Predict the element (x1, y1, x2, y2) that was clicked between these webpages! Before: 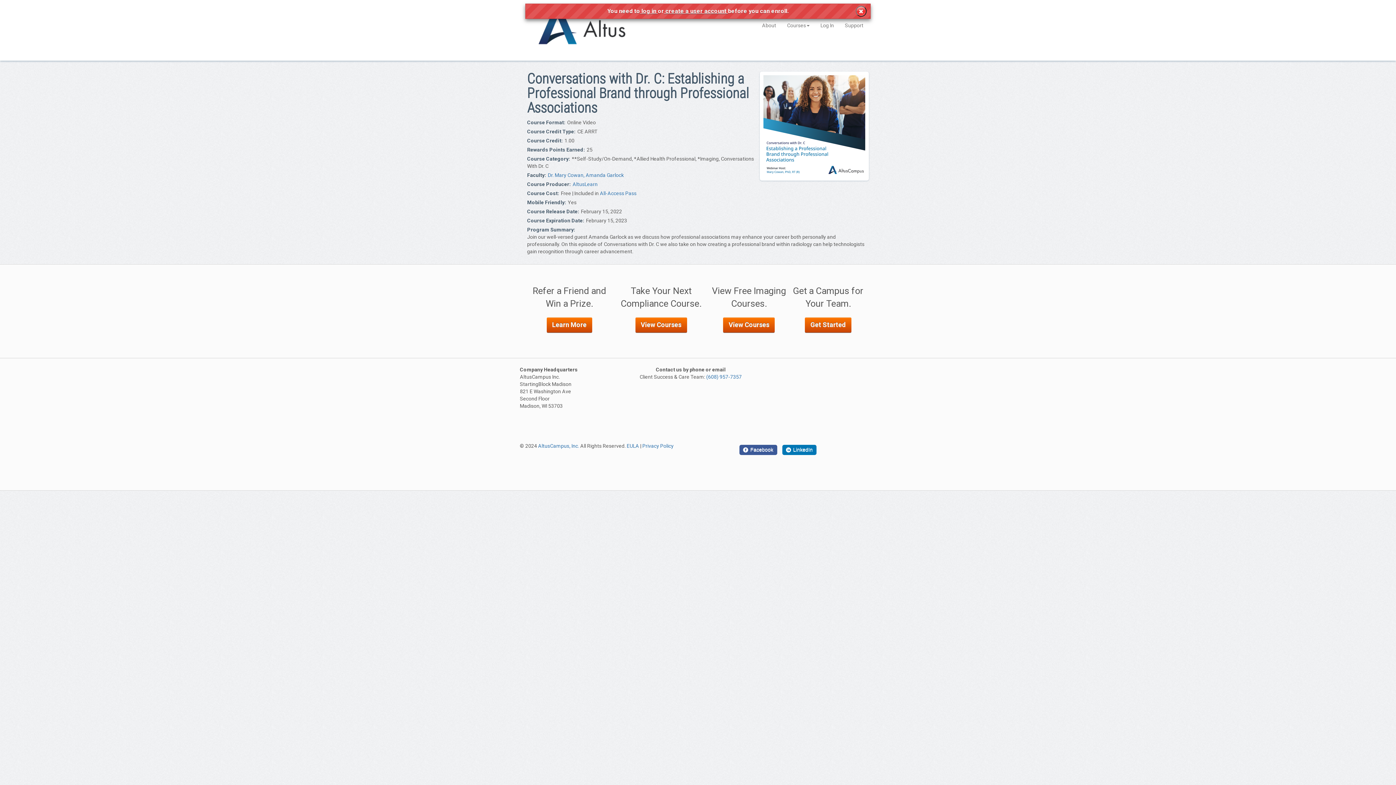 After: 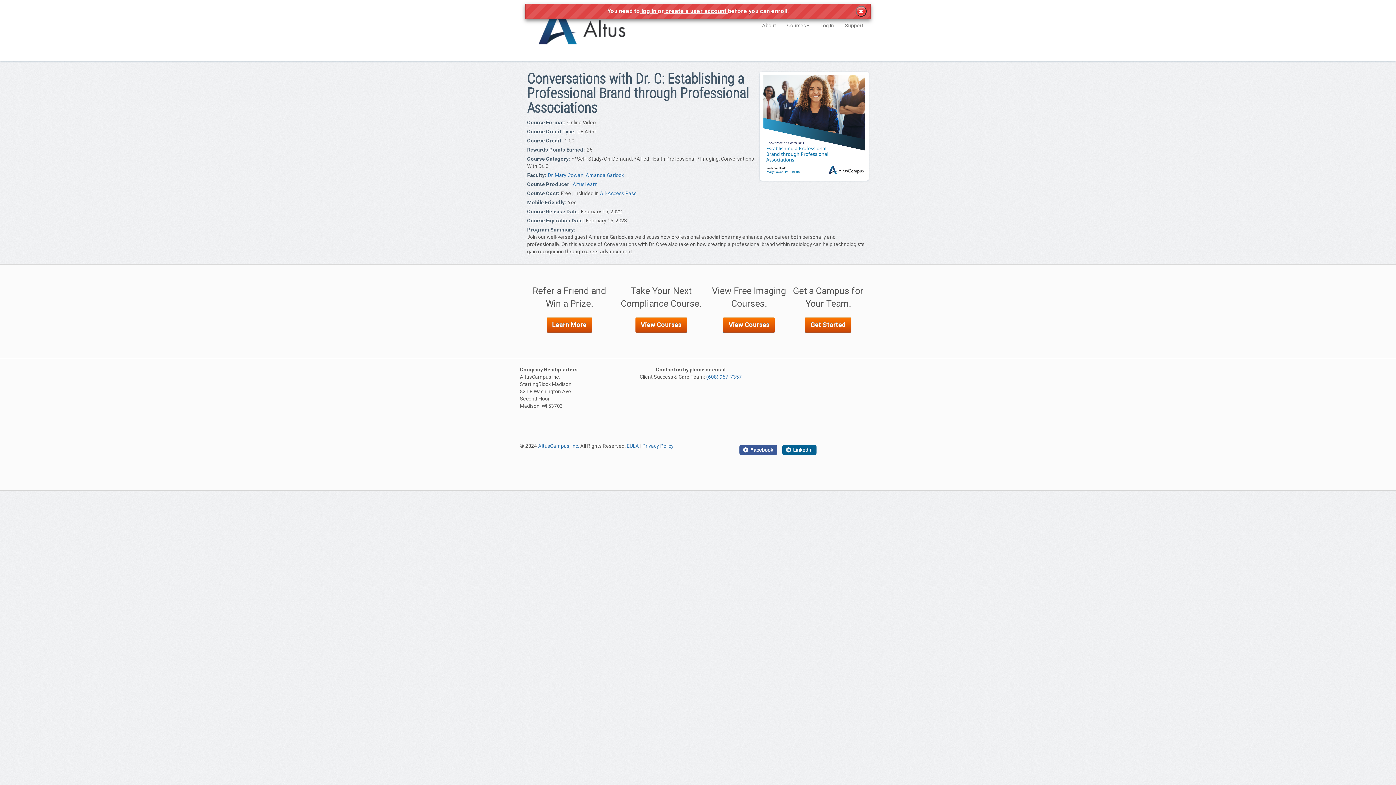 Action: bbox: (782, 445, 816, 455) label: LinkedIn